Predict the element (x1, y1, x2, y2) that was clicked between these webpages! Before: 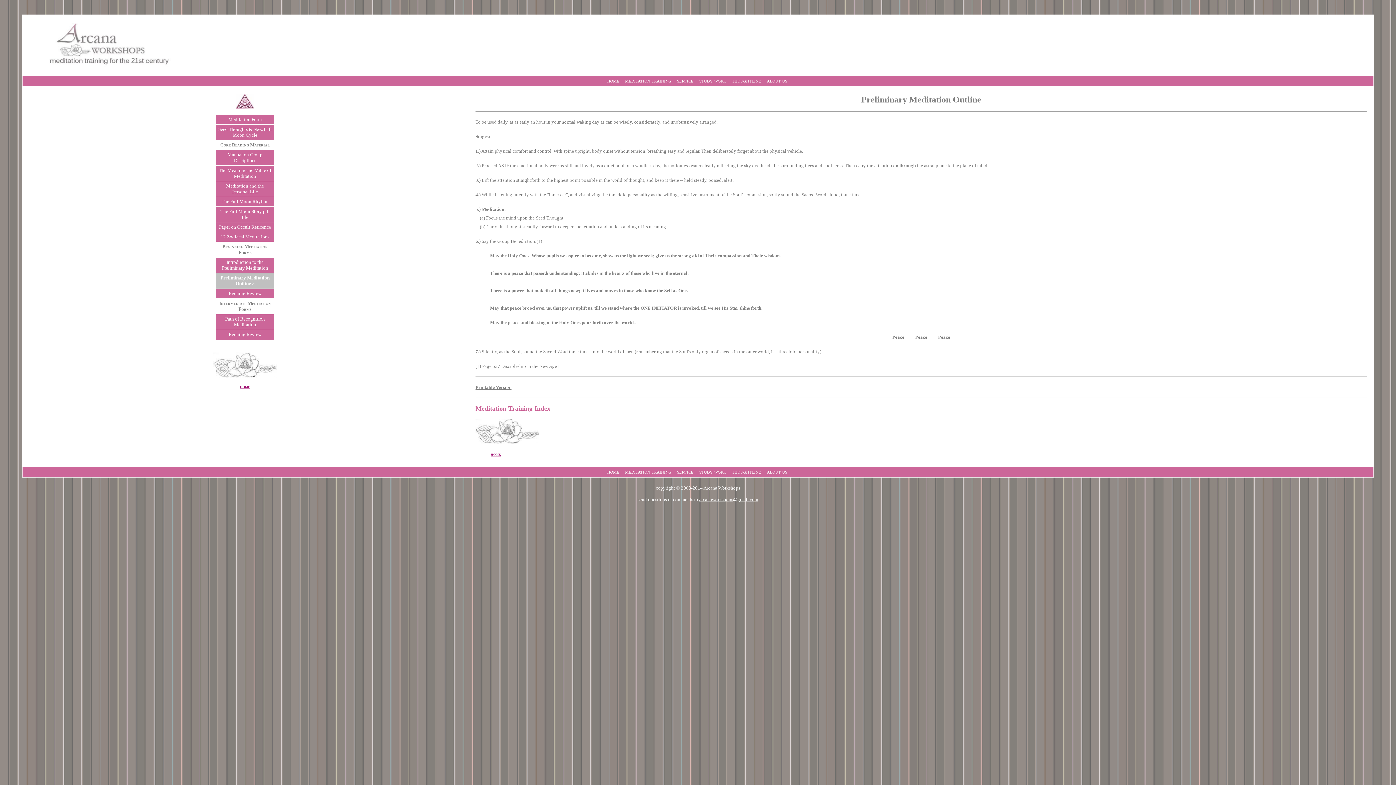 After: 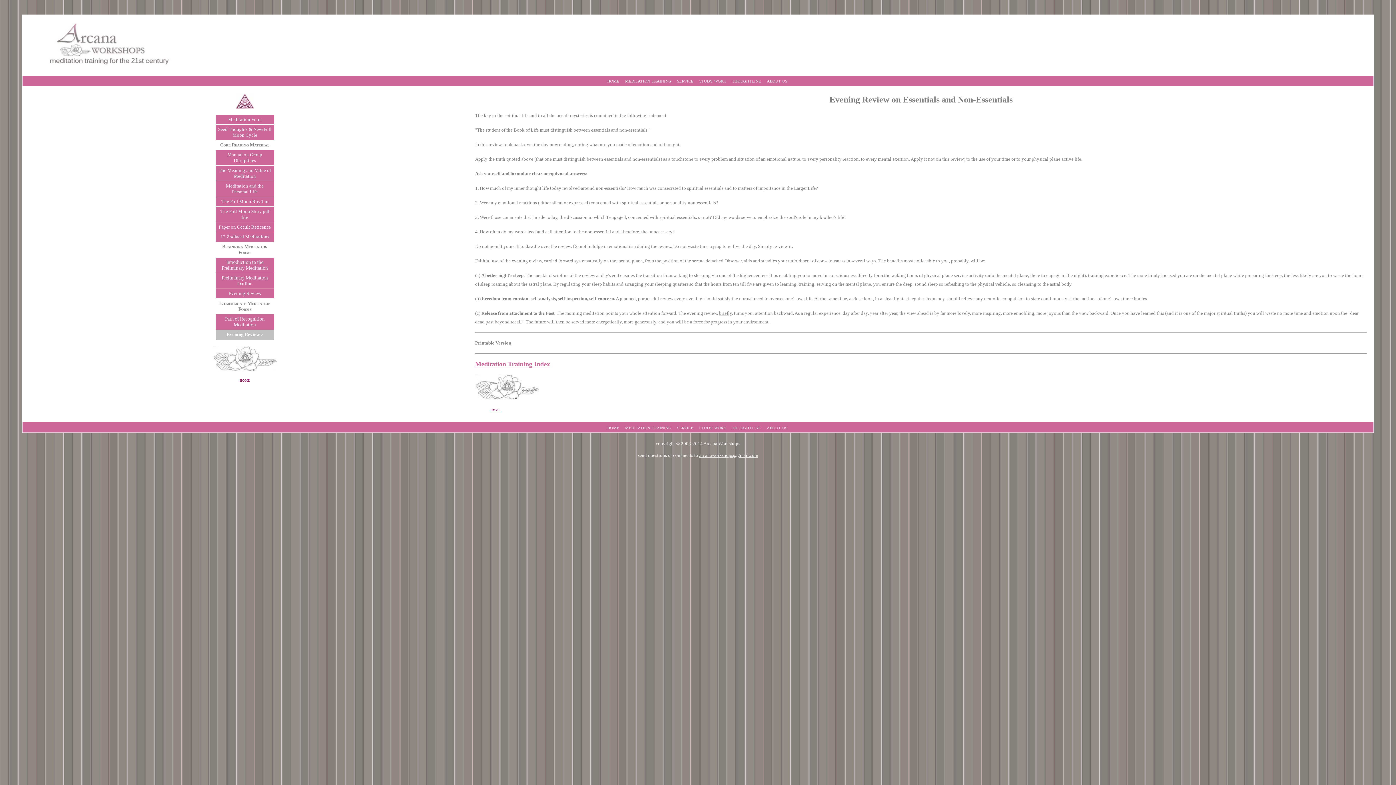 Action: label: Evening Review bbox: (228, 332, 261, 337)